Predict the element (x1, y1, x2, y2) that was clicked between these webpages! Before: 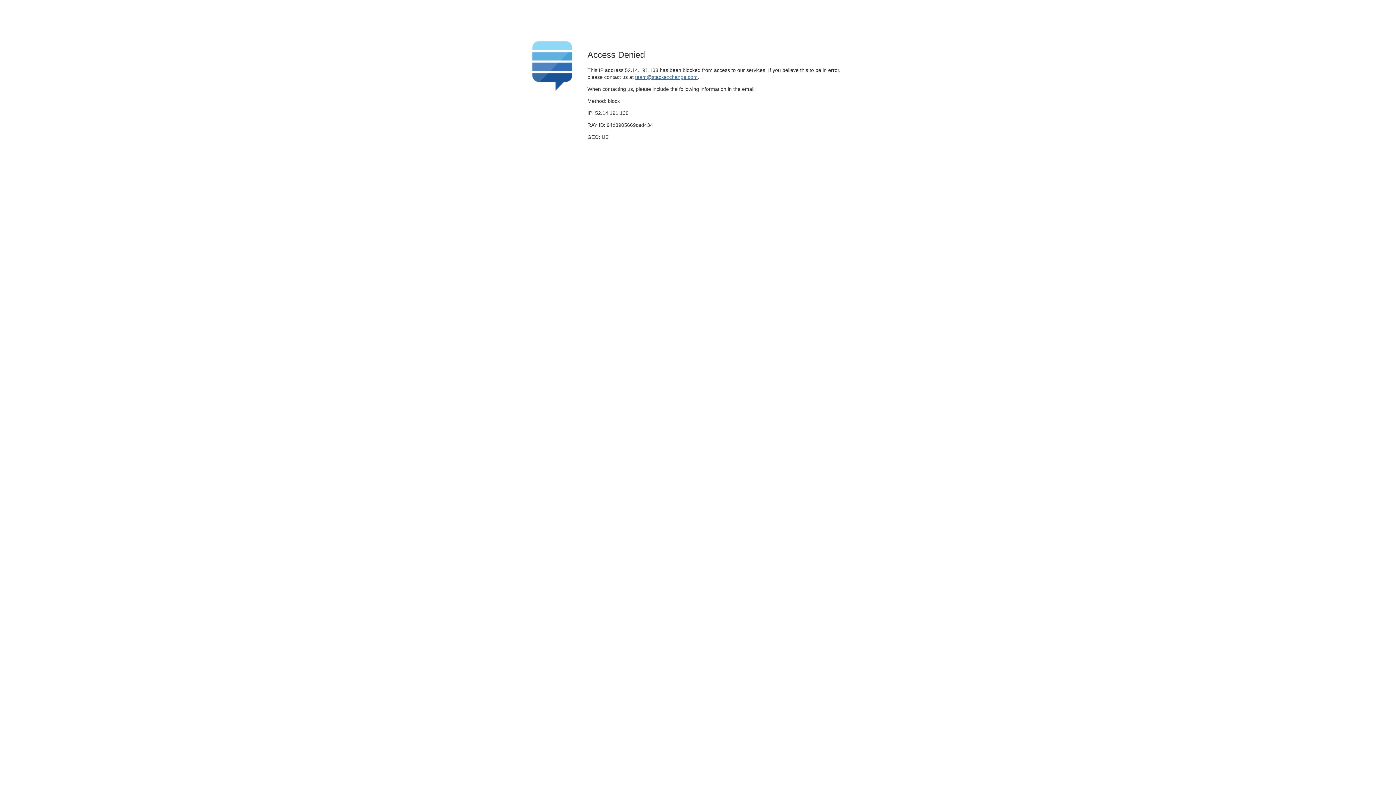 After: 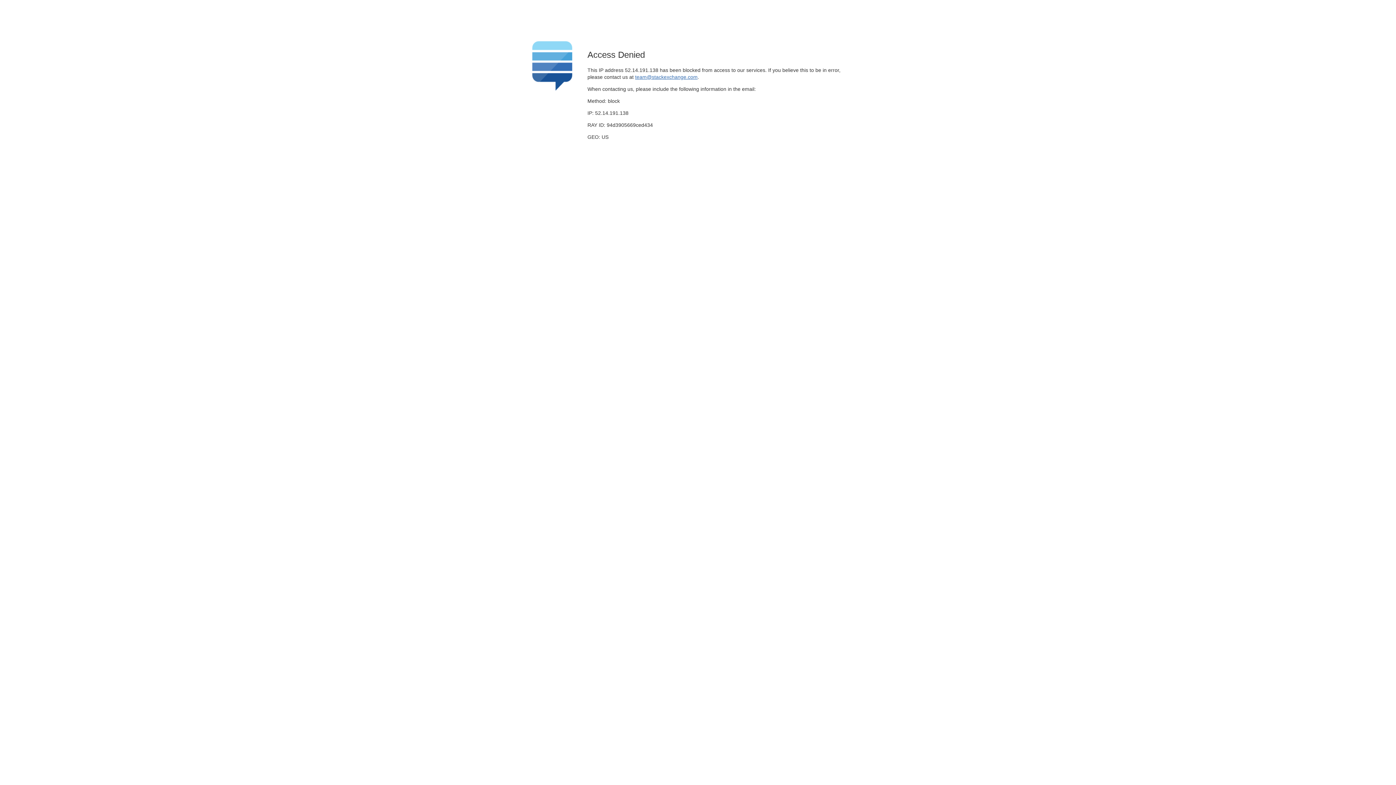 Action: label: team@stackexchange.com bbox: (635, 74, 697, 79)